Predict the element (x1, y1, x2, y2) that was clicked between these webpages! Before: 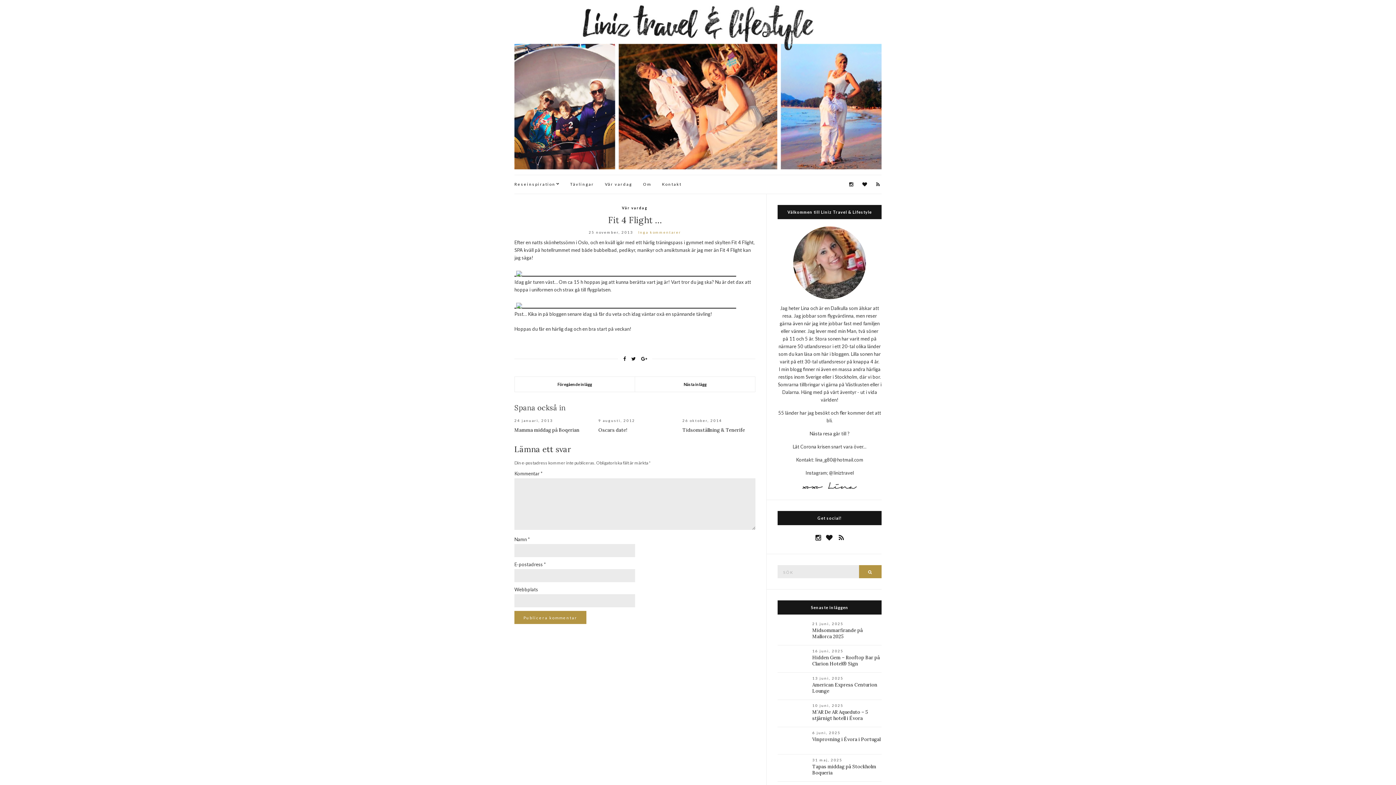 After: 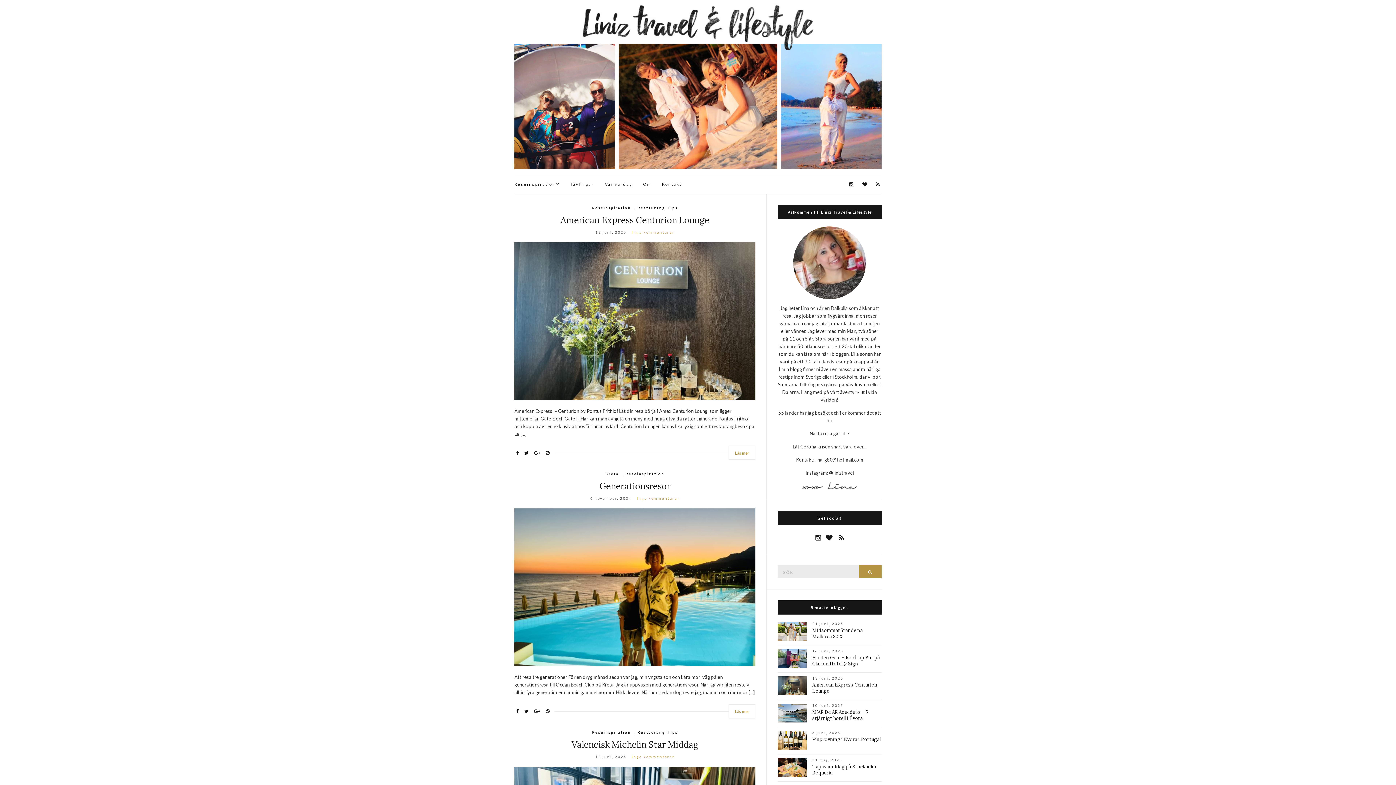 Action: bbox: (514, 181, 559, 187) label: Reseinspiration